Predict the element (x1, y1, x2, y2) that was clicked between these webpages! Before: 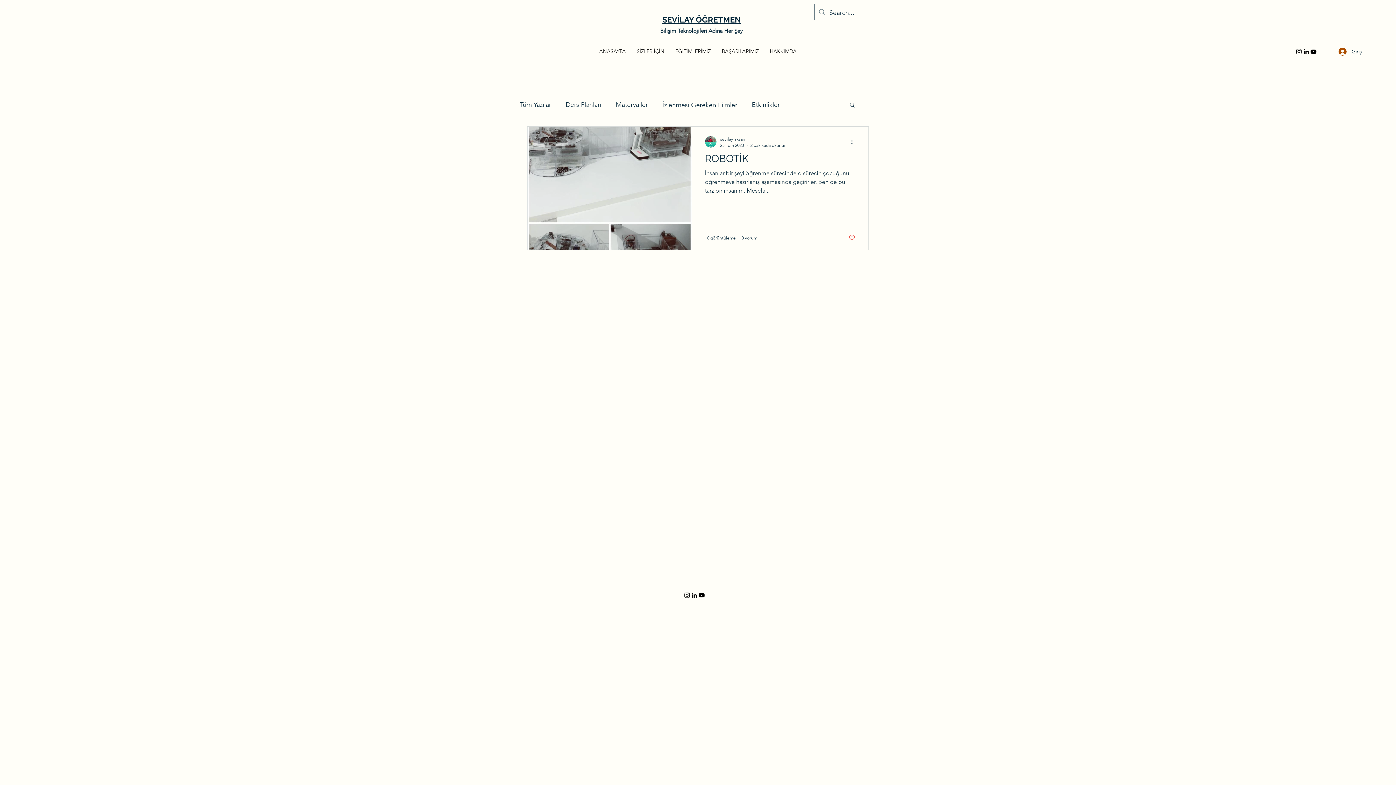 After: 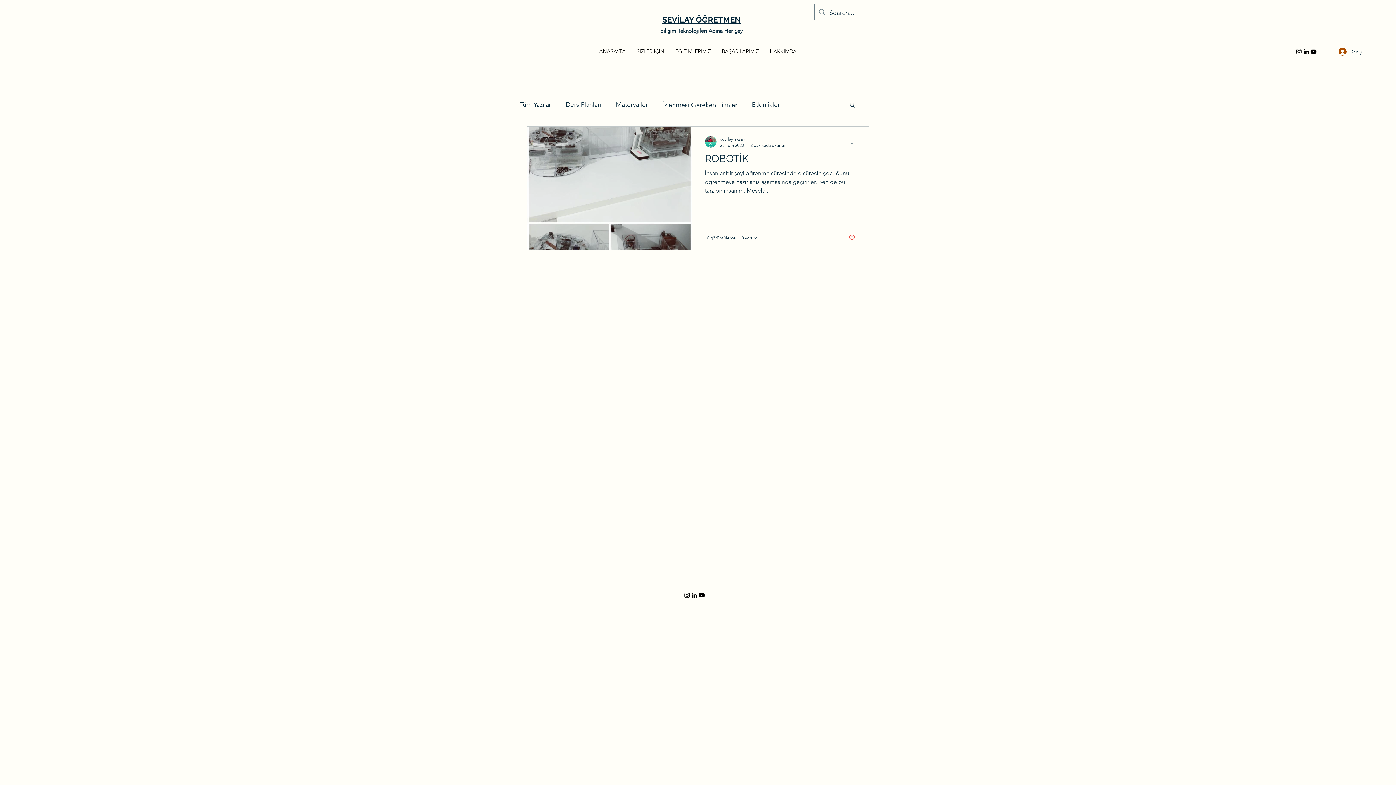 Action: label: LinkedIn bbox: (690, 592, 698, 599)